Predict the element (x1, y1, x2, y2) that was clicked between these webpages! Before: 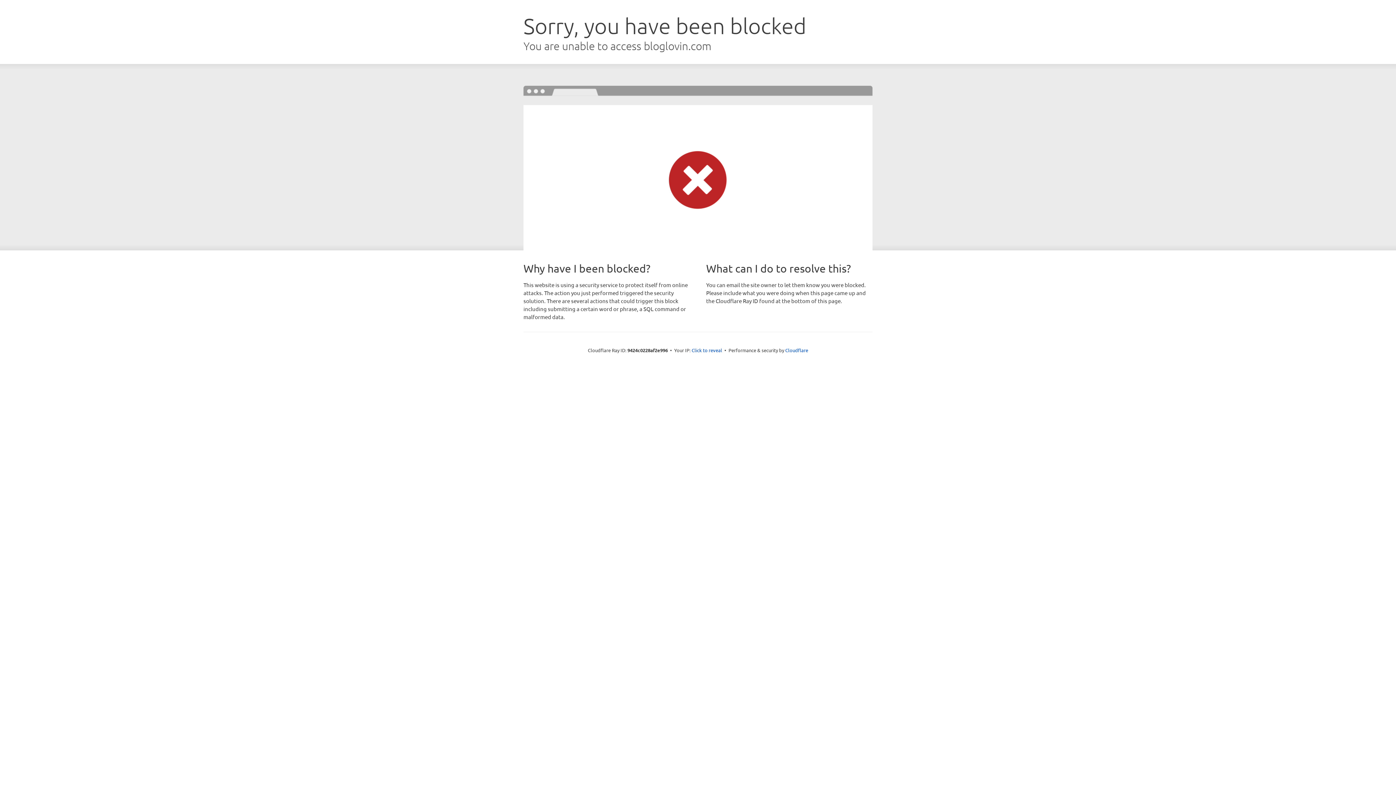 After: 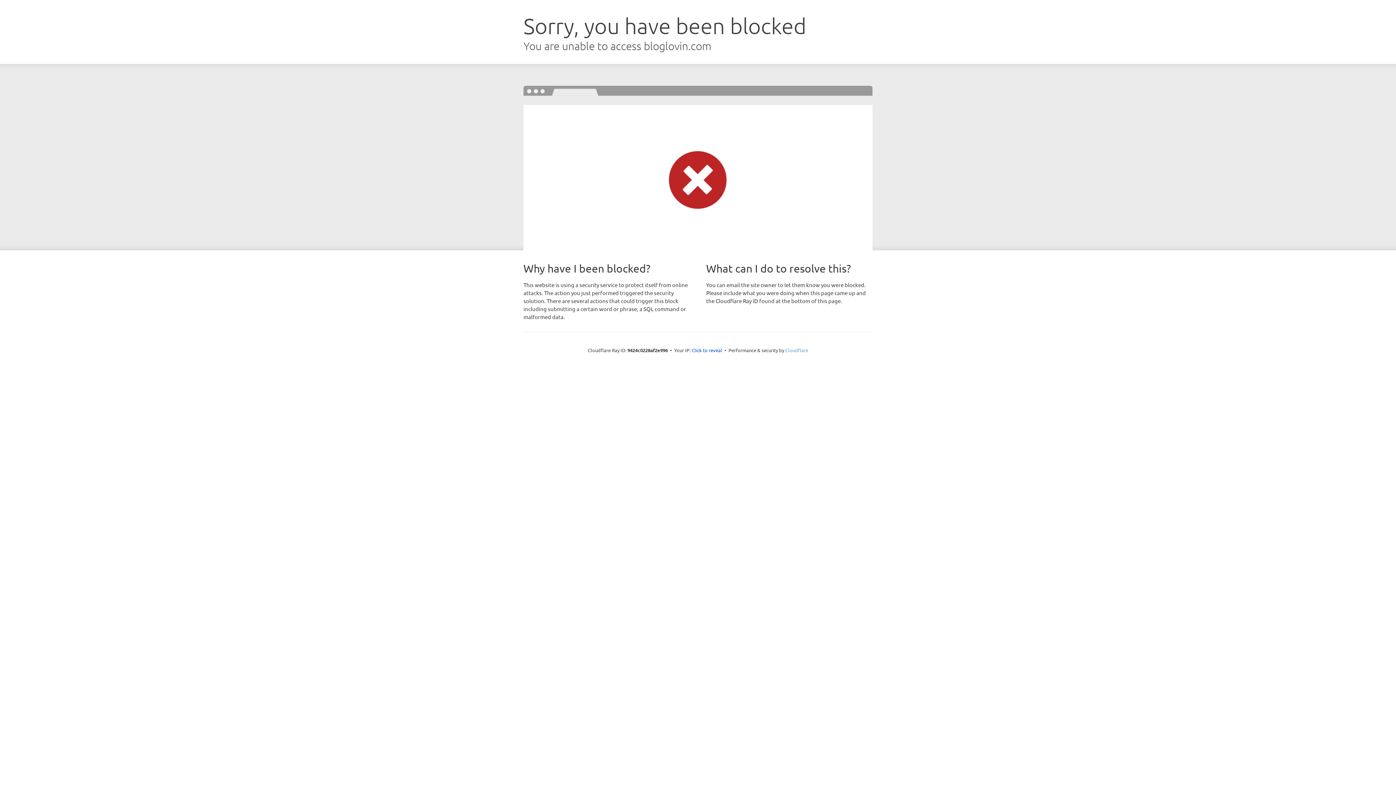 Action: bbox: (785, 347, 808, 353) label: Cloudflare